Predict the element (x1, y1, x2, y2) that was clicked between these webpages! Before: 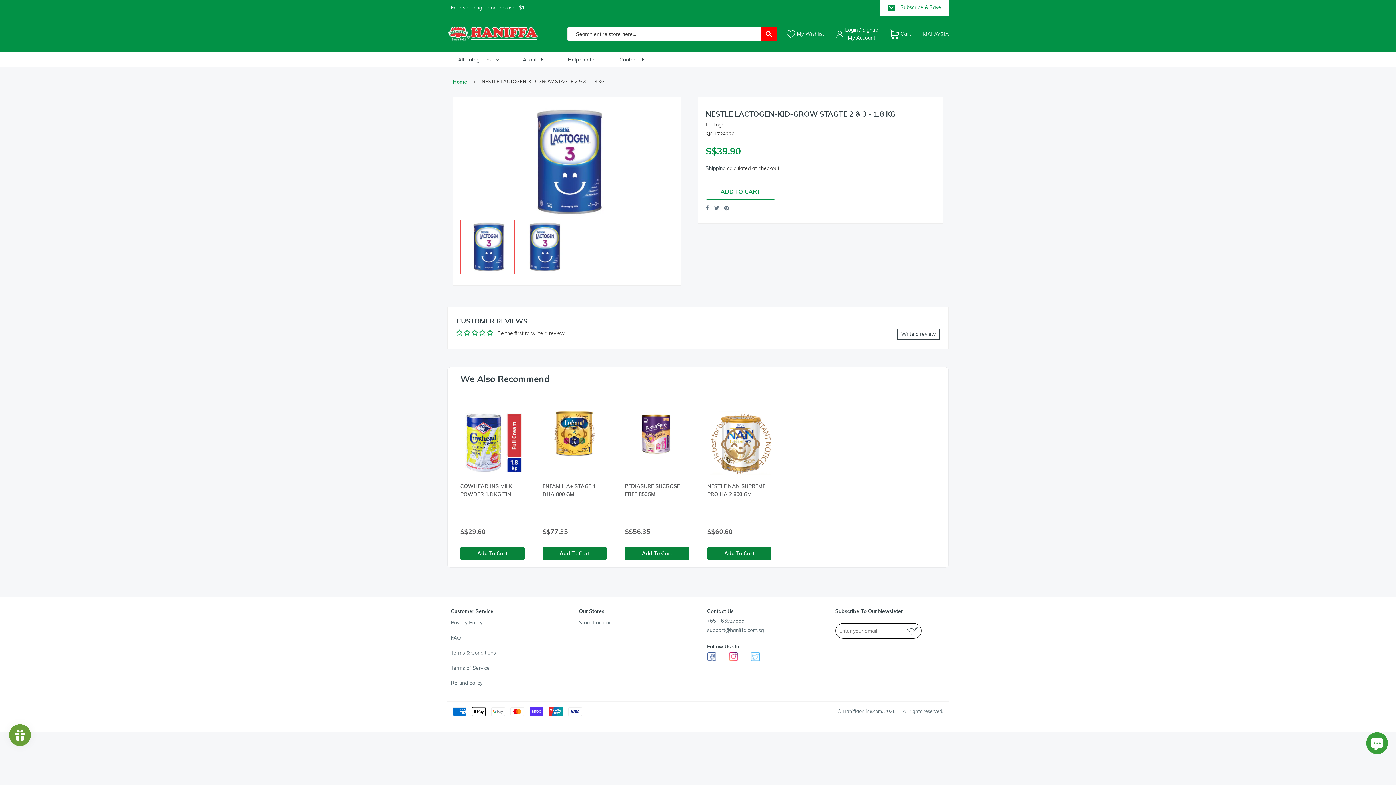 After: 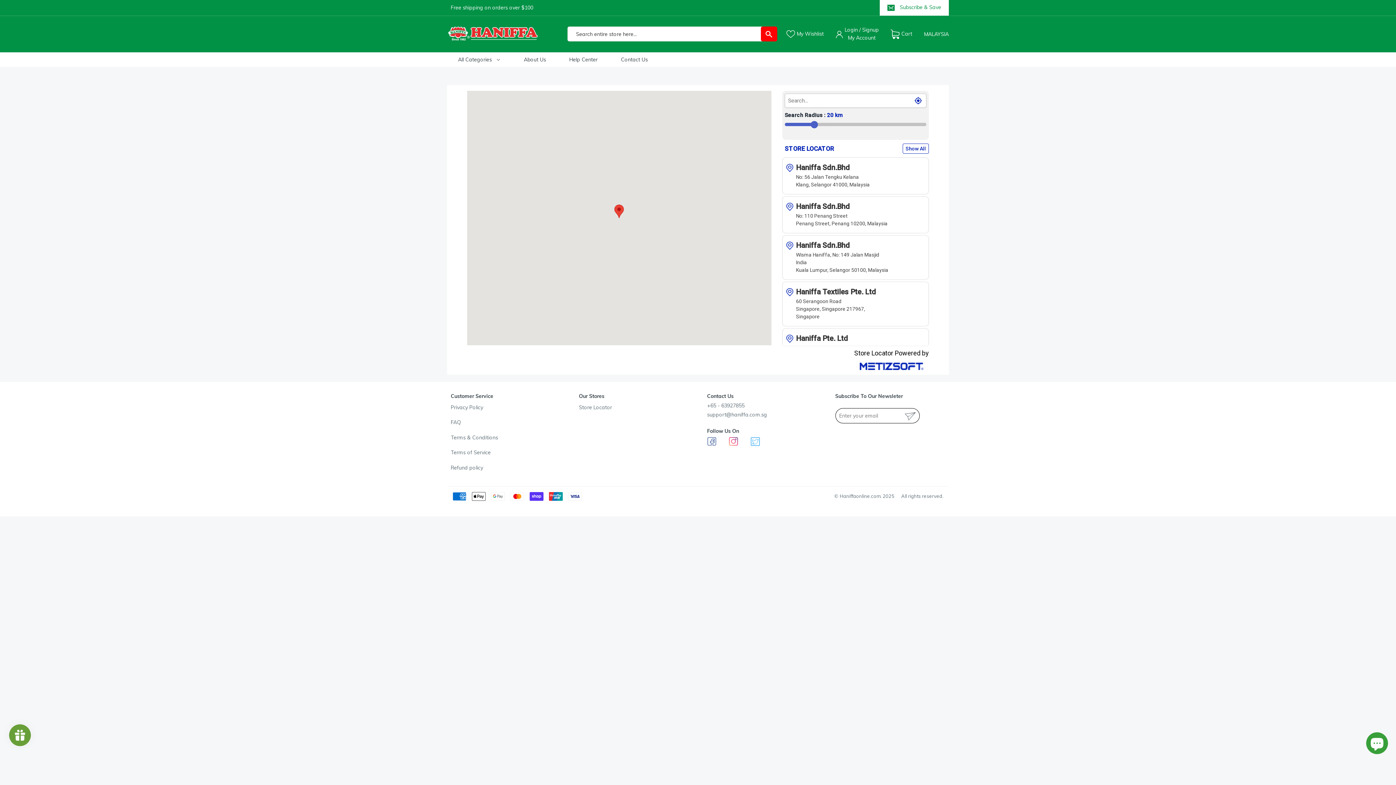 Action: bbox: (579, 618, 611, 626) label: Store Locator